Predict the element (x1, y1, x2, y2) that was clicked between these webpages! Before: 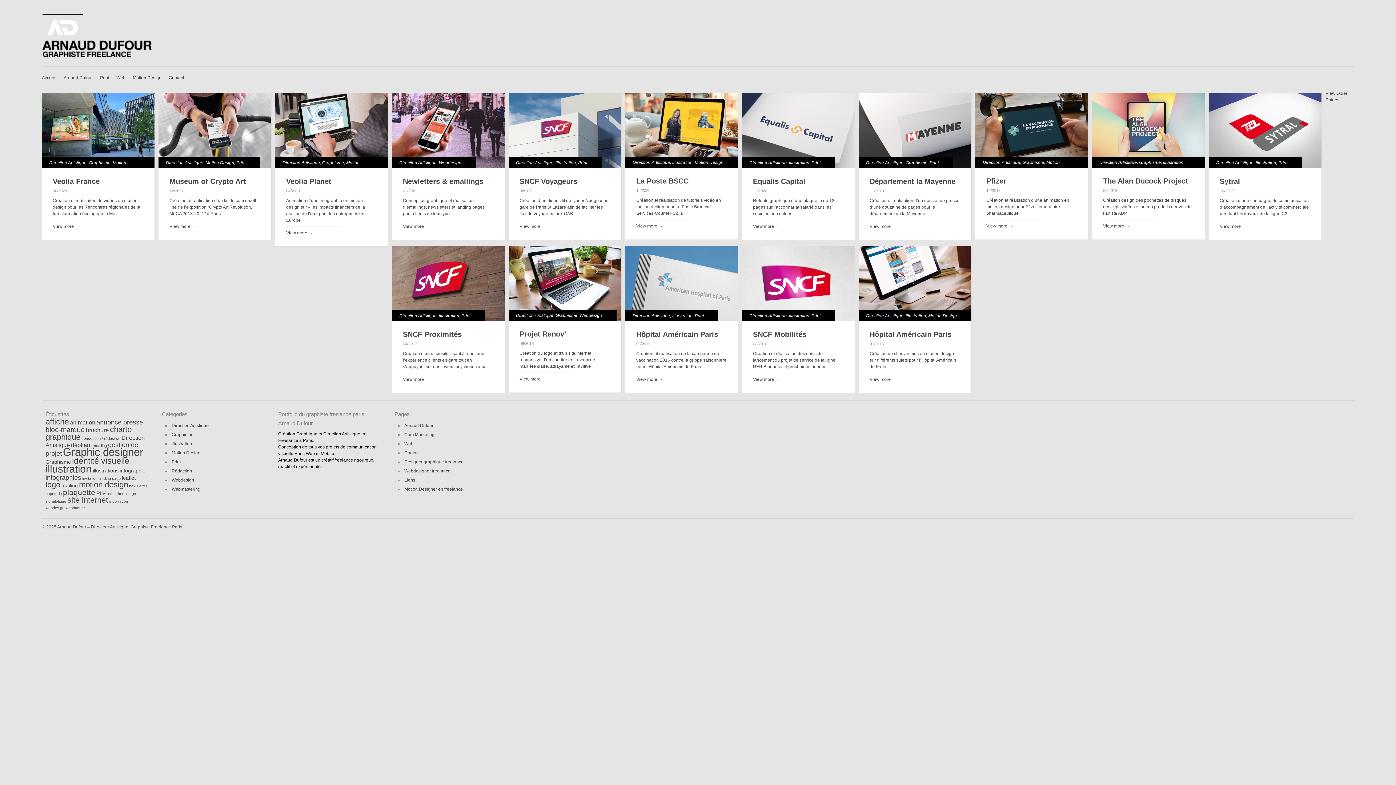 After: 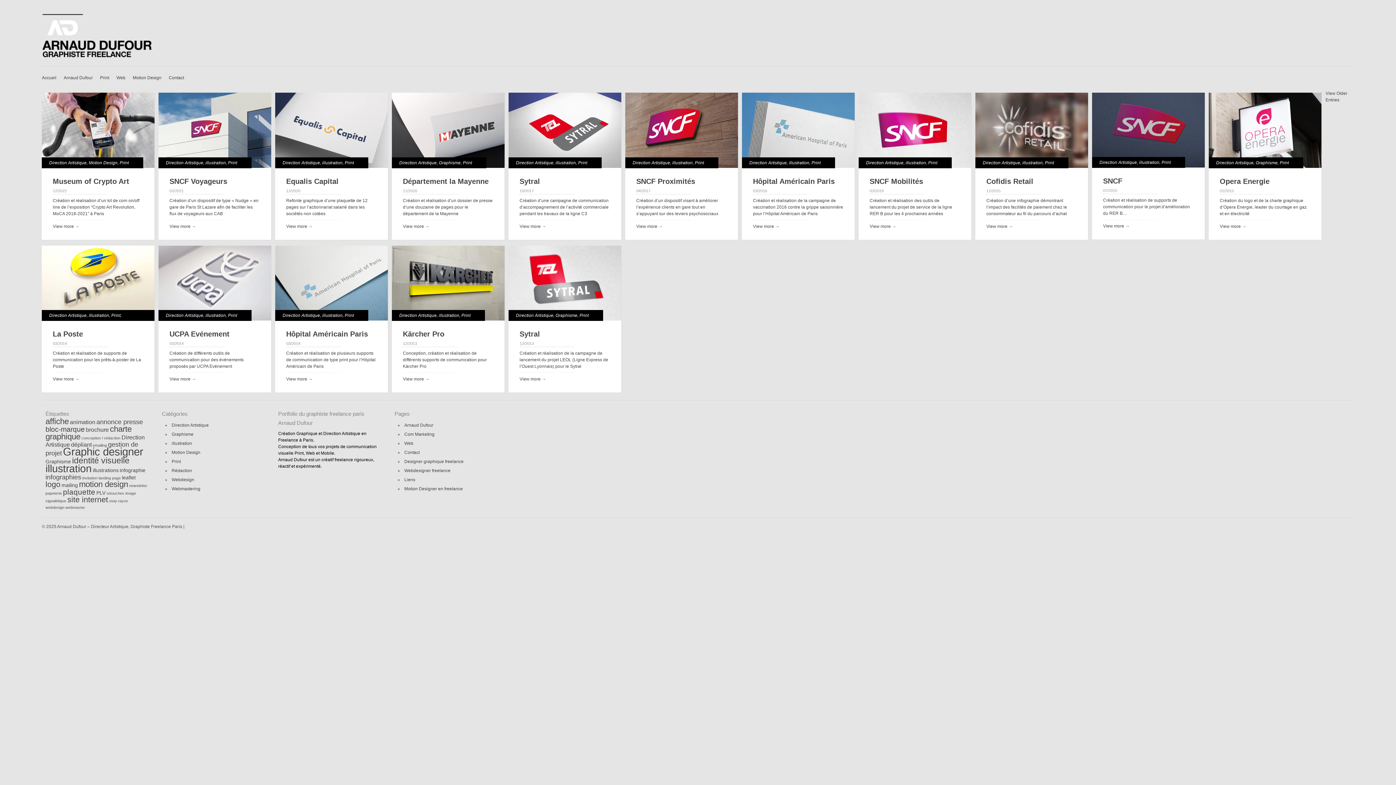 Action: bbox: (461, 313, 470, 318) label: Print